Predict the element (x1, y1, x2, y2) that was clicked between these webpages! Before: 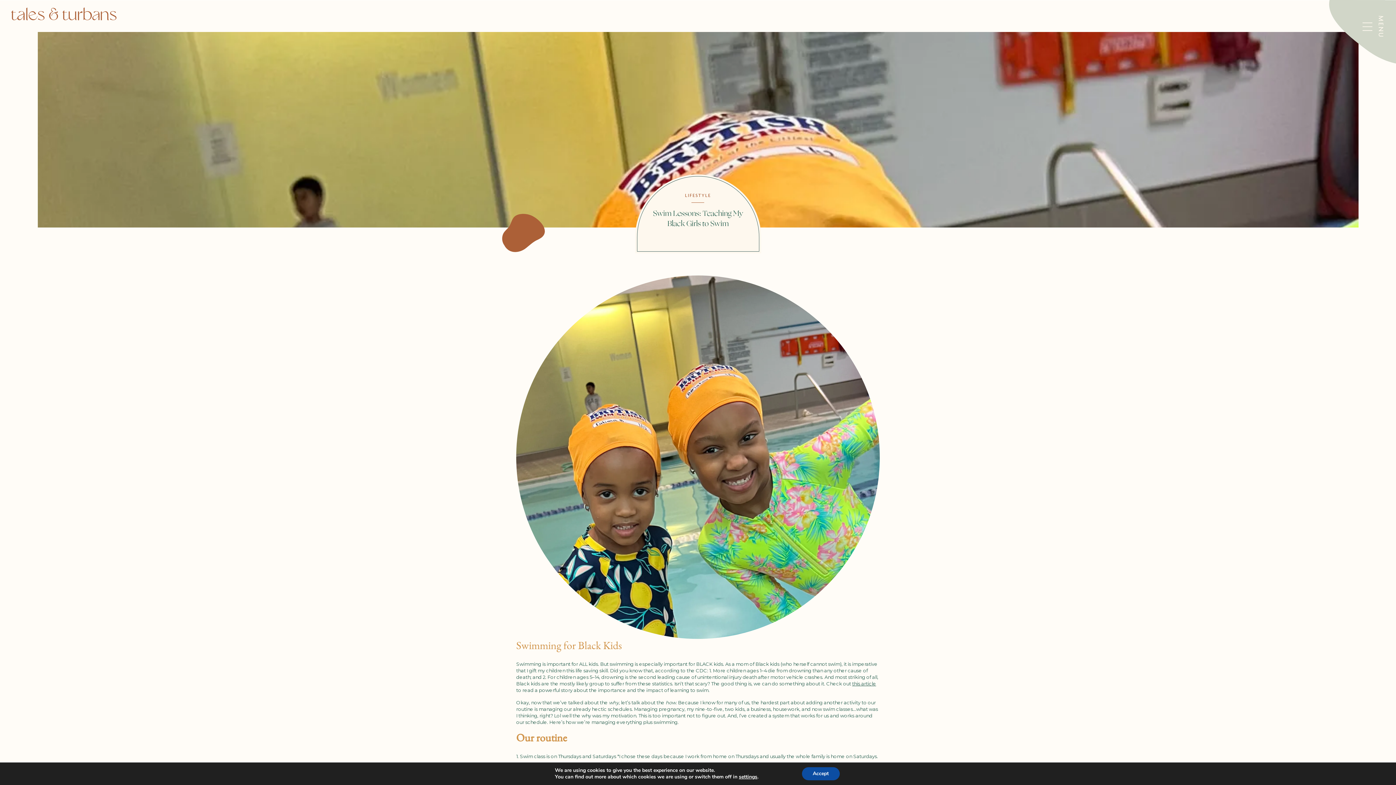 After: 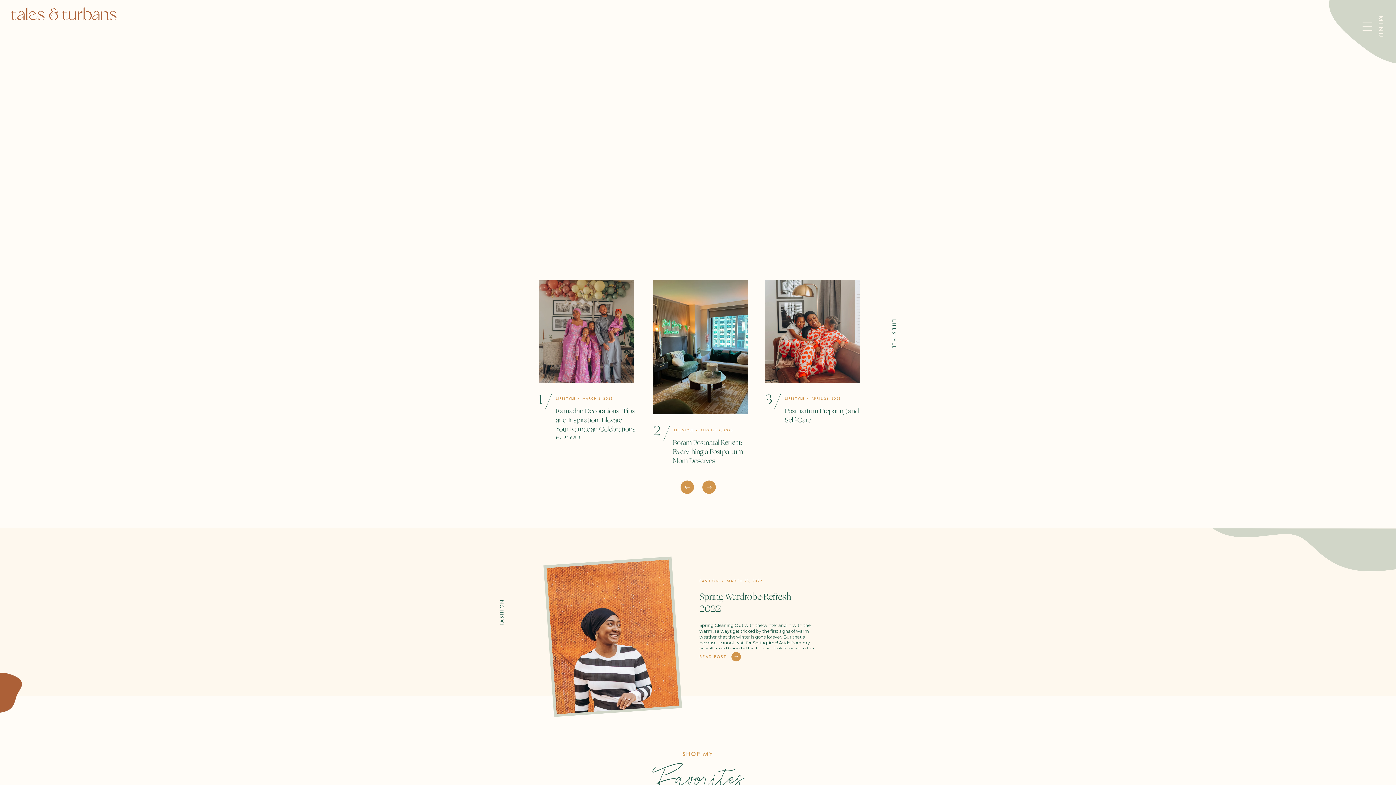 Action: bbox: (10, 5, 117, 21)